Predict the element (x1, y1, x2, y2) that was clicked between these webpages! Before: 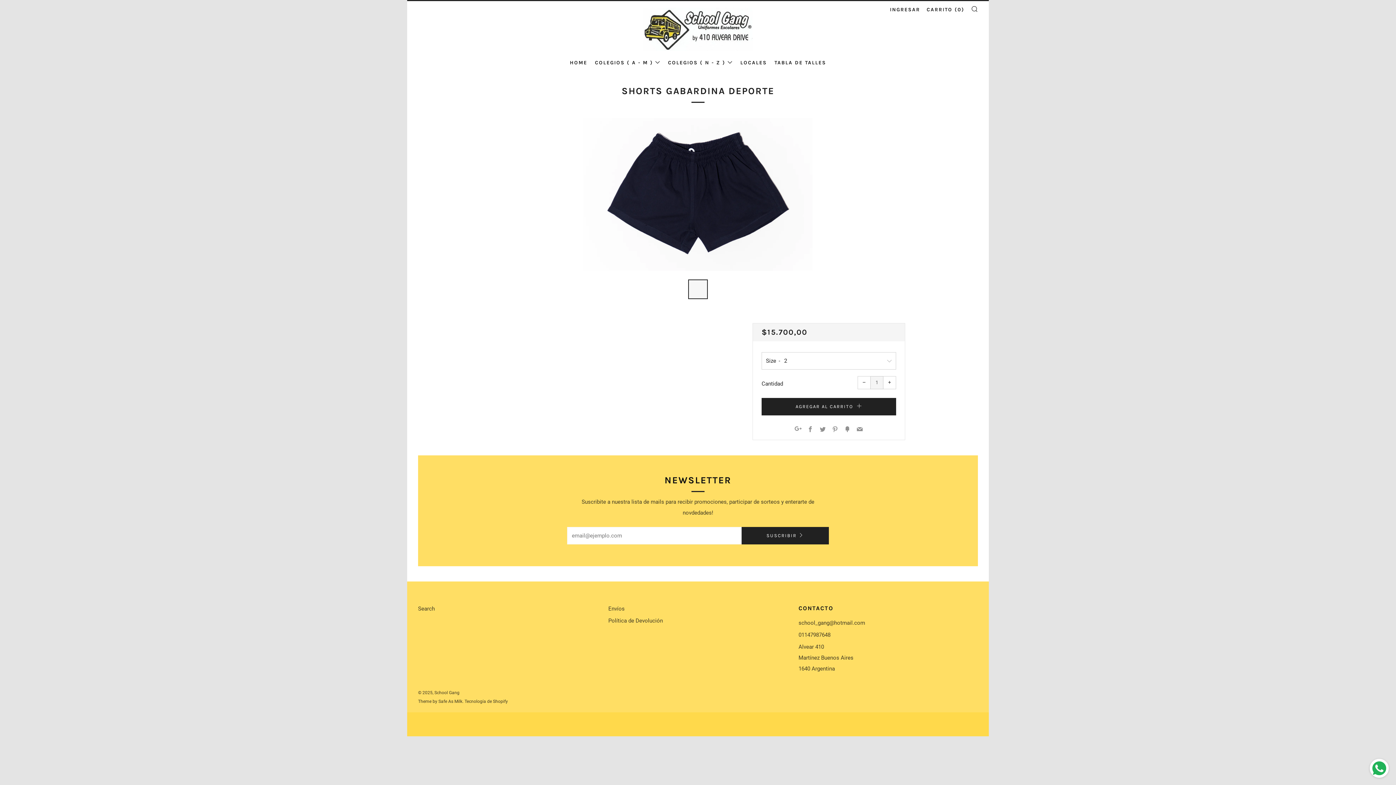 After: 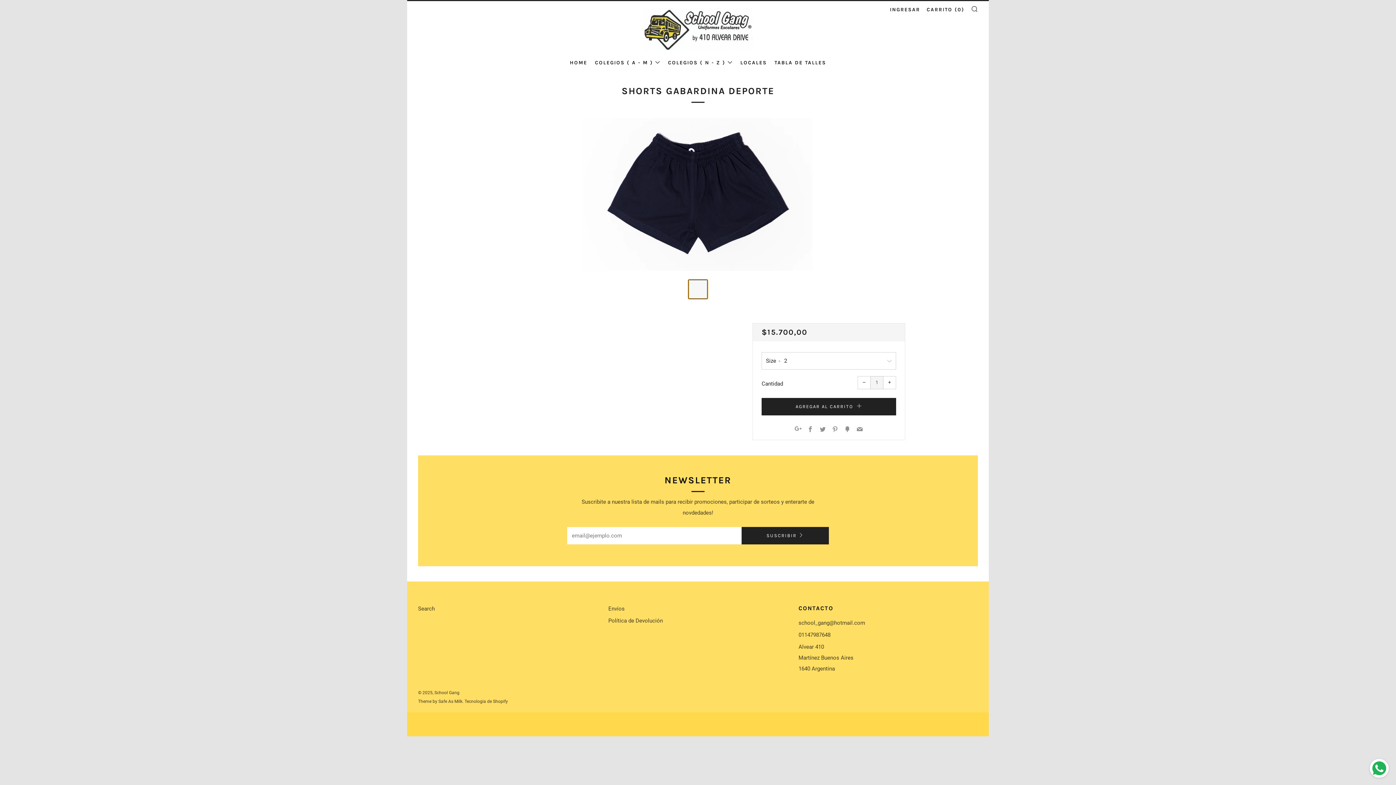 Action: label: 1 of 1 bbox: (688, 279, 708, 299)